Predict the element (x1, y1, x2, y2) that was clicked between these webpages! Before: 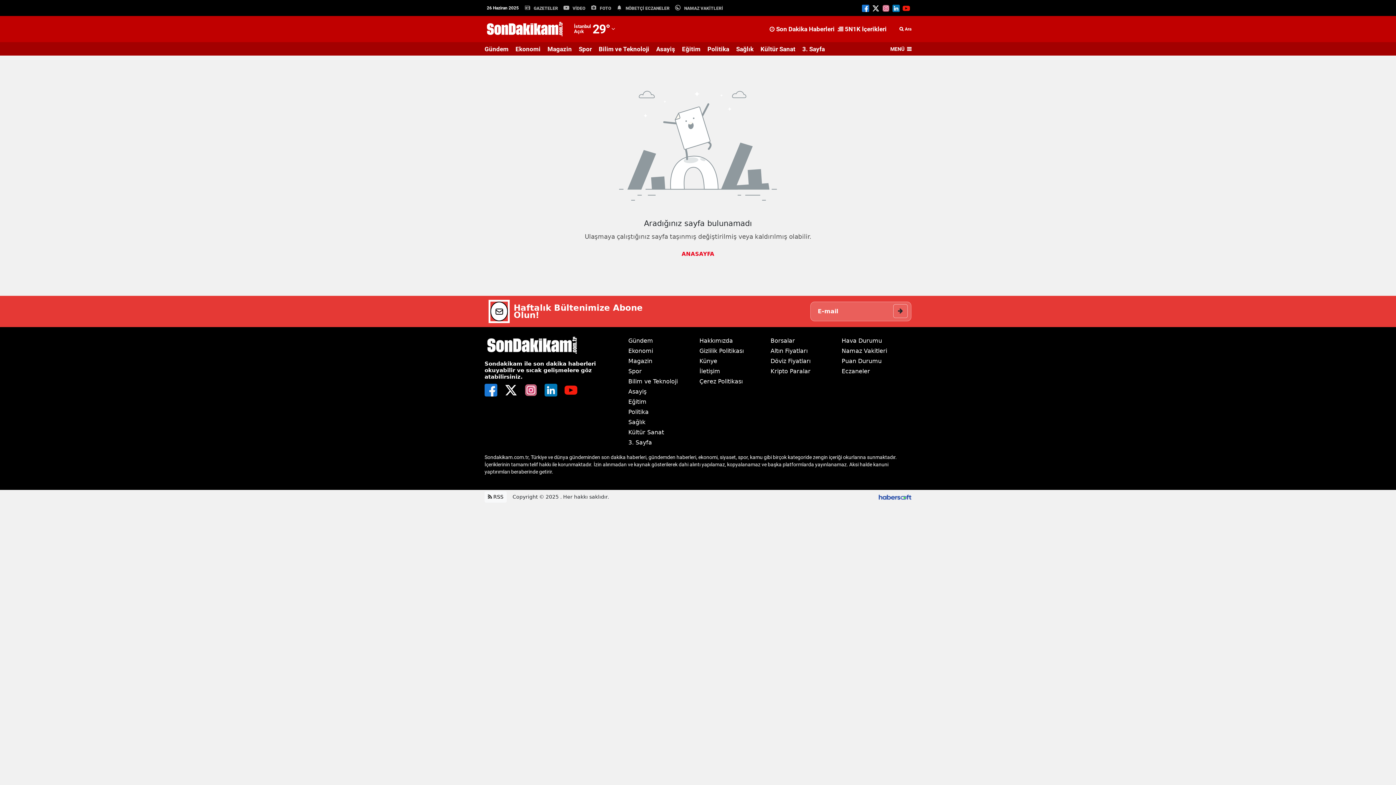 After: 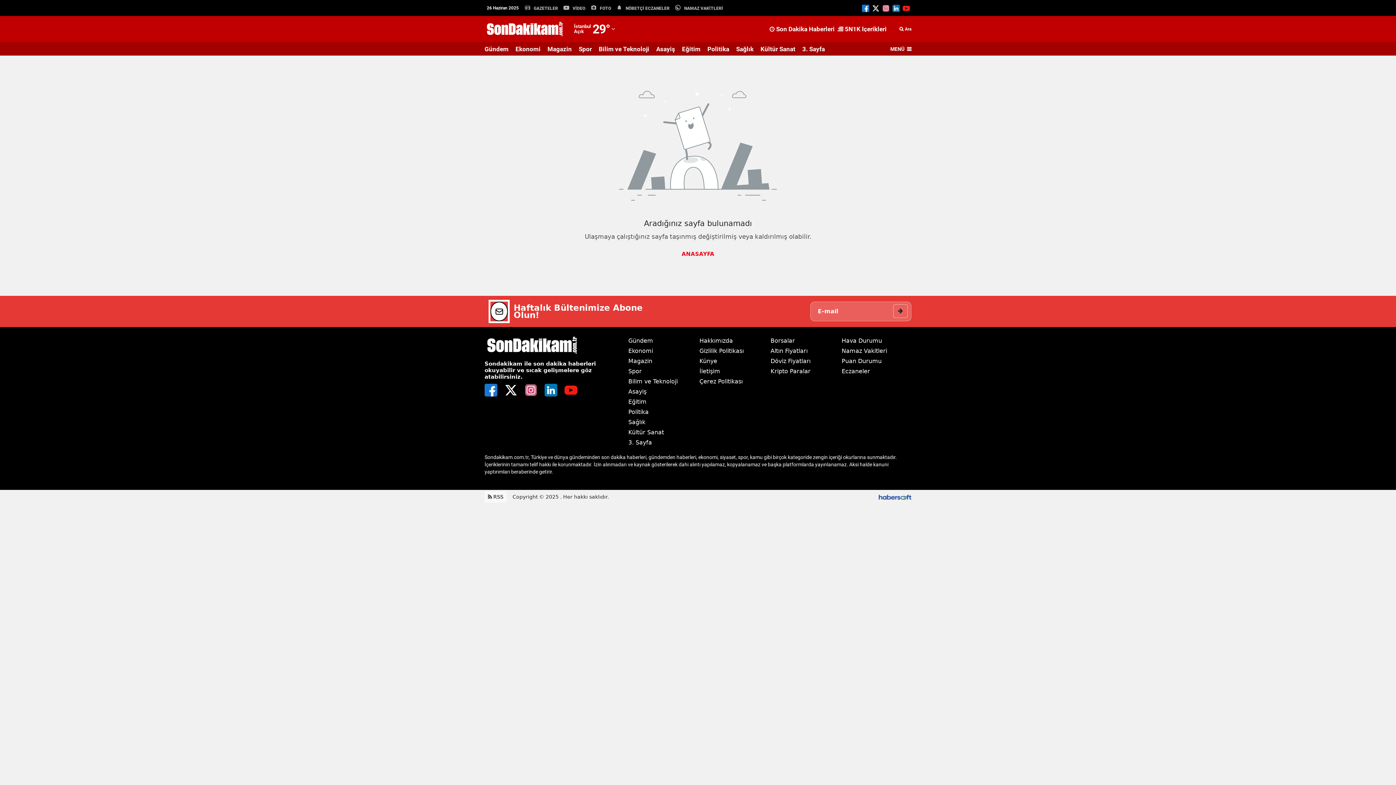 Action: label: İletişim bbox: (698, 368, 720, 374)